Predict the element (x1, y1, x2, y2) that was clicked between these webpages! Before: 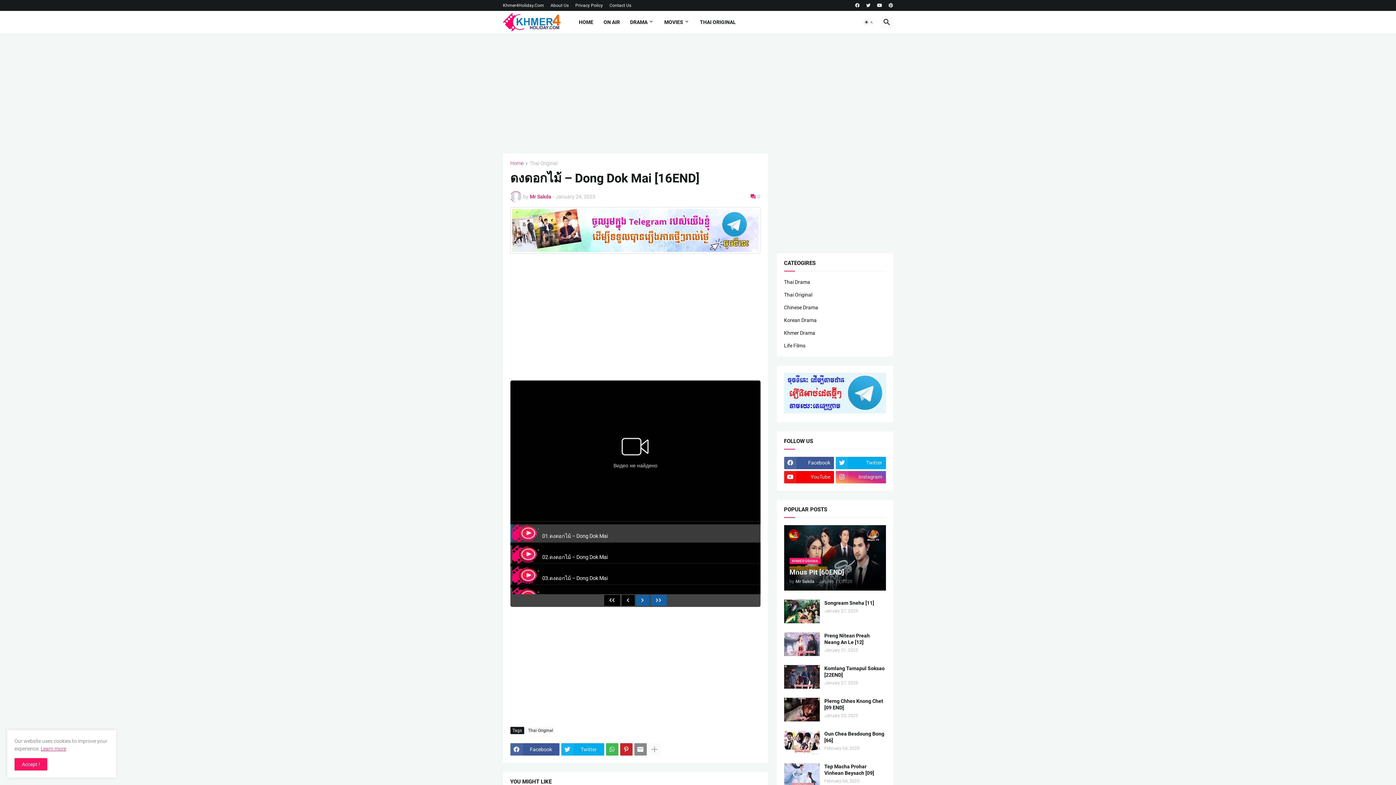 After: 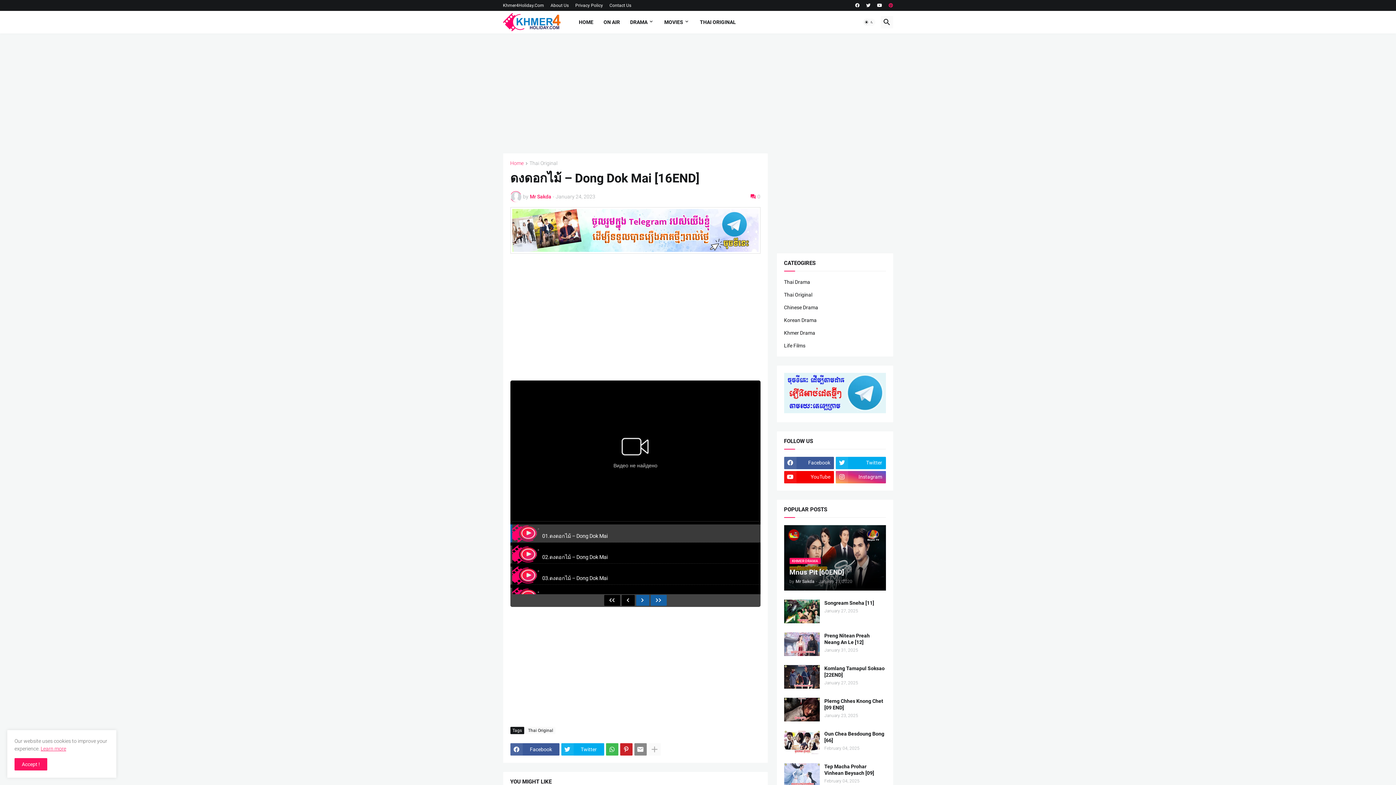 Action: bbox: (888, 0, 893, 10)